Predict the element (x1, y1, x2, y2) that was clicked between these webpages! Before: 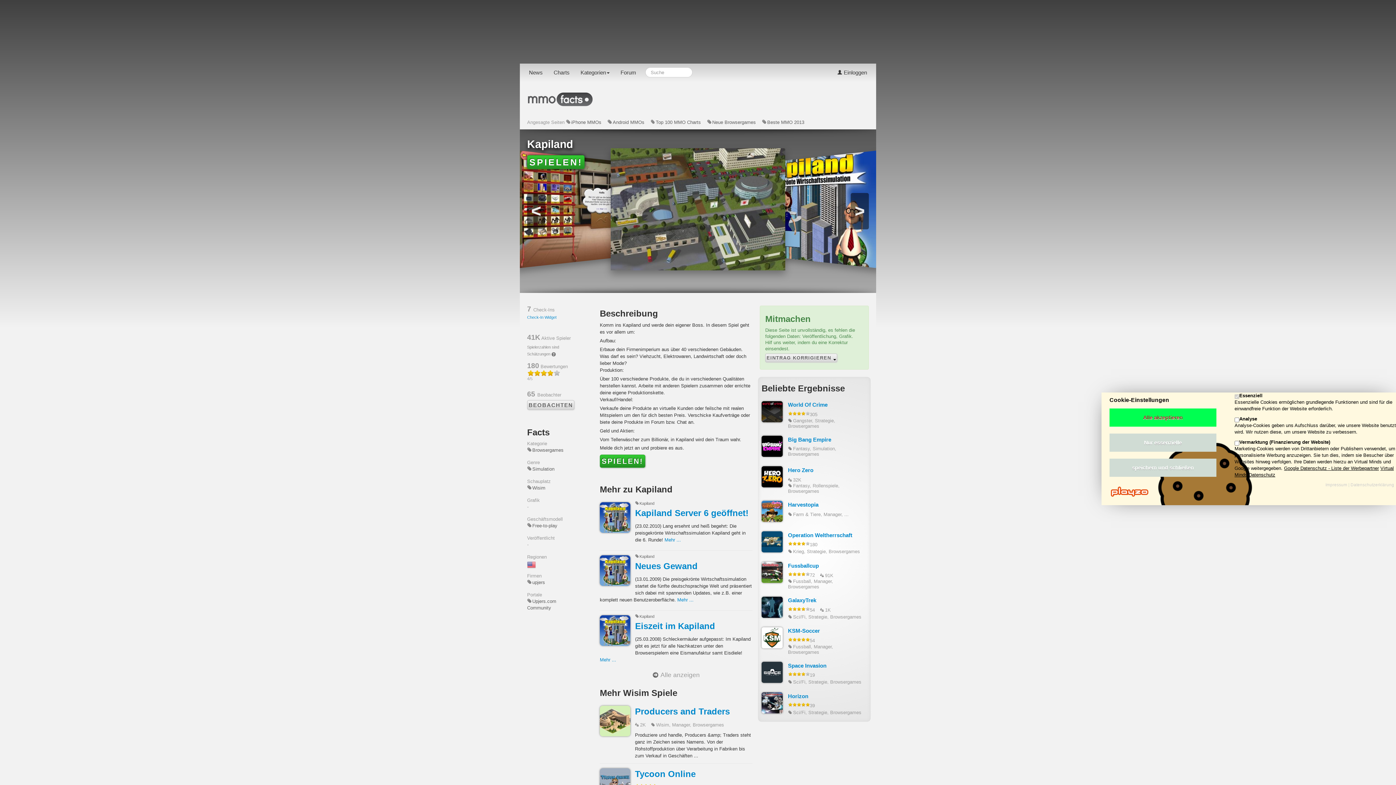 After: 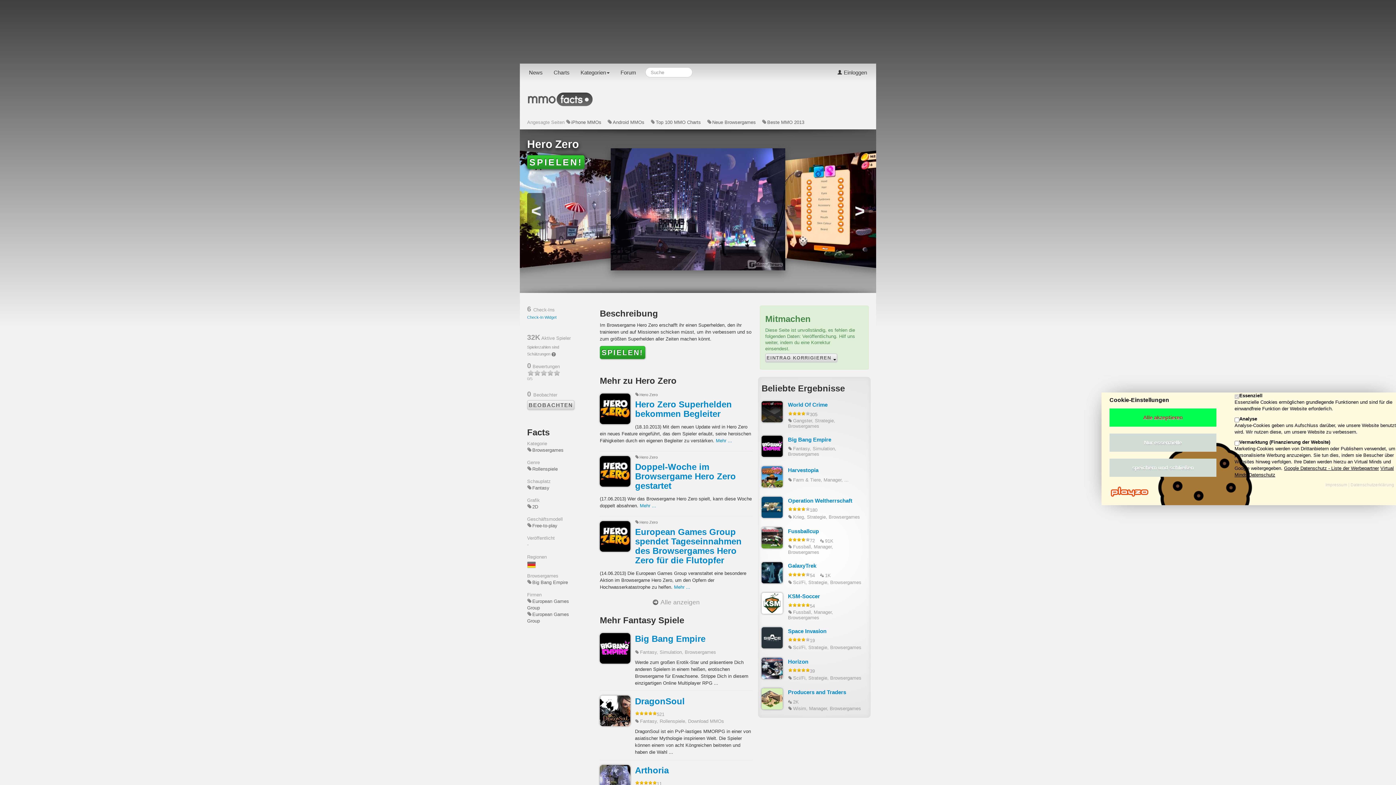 Action: bbox: (761, 483, 782, 488)